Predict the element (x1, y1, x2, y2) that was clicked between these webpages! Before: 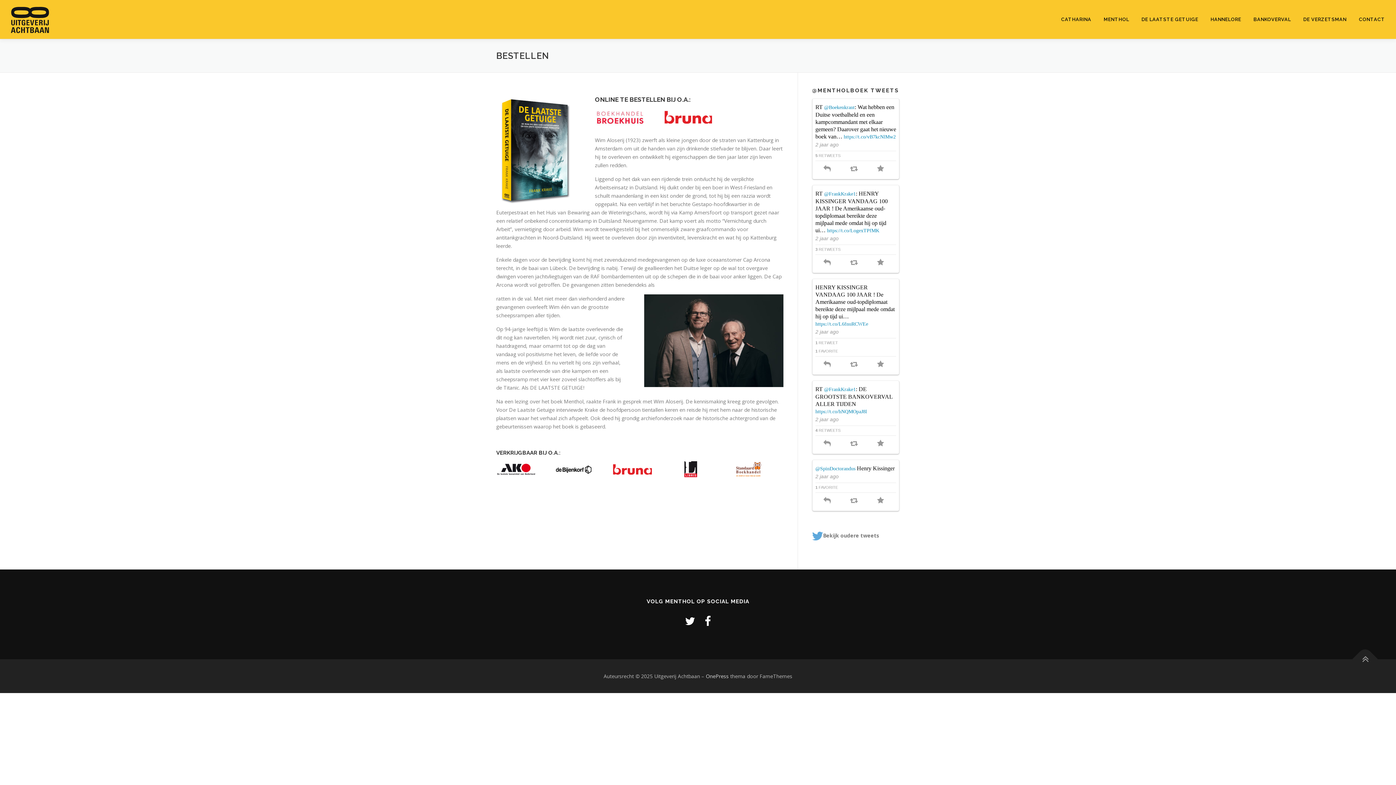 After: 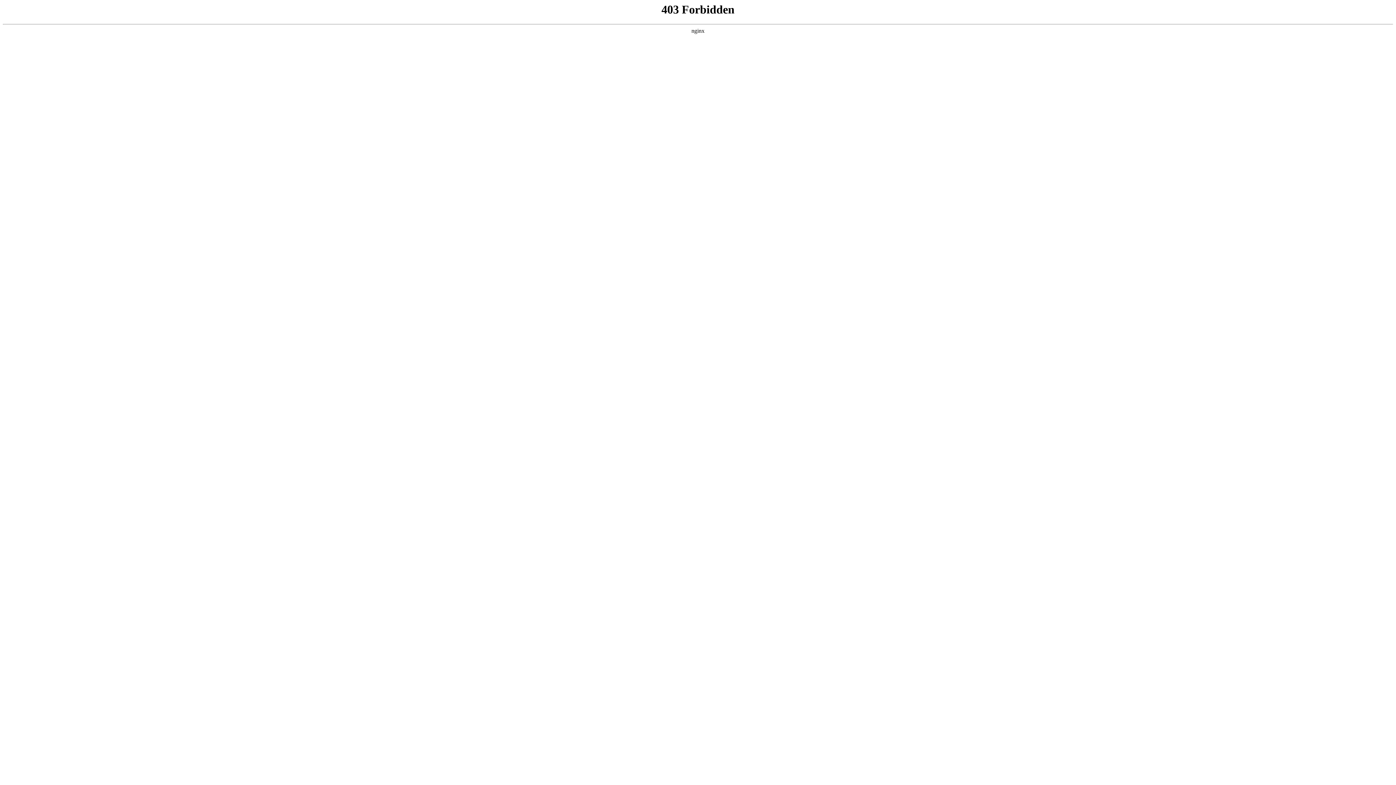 Action: label: OnePress bbox: (706, 673, 728, 680)